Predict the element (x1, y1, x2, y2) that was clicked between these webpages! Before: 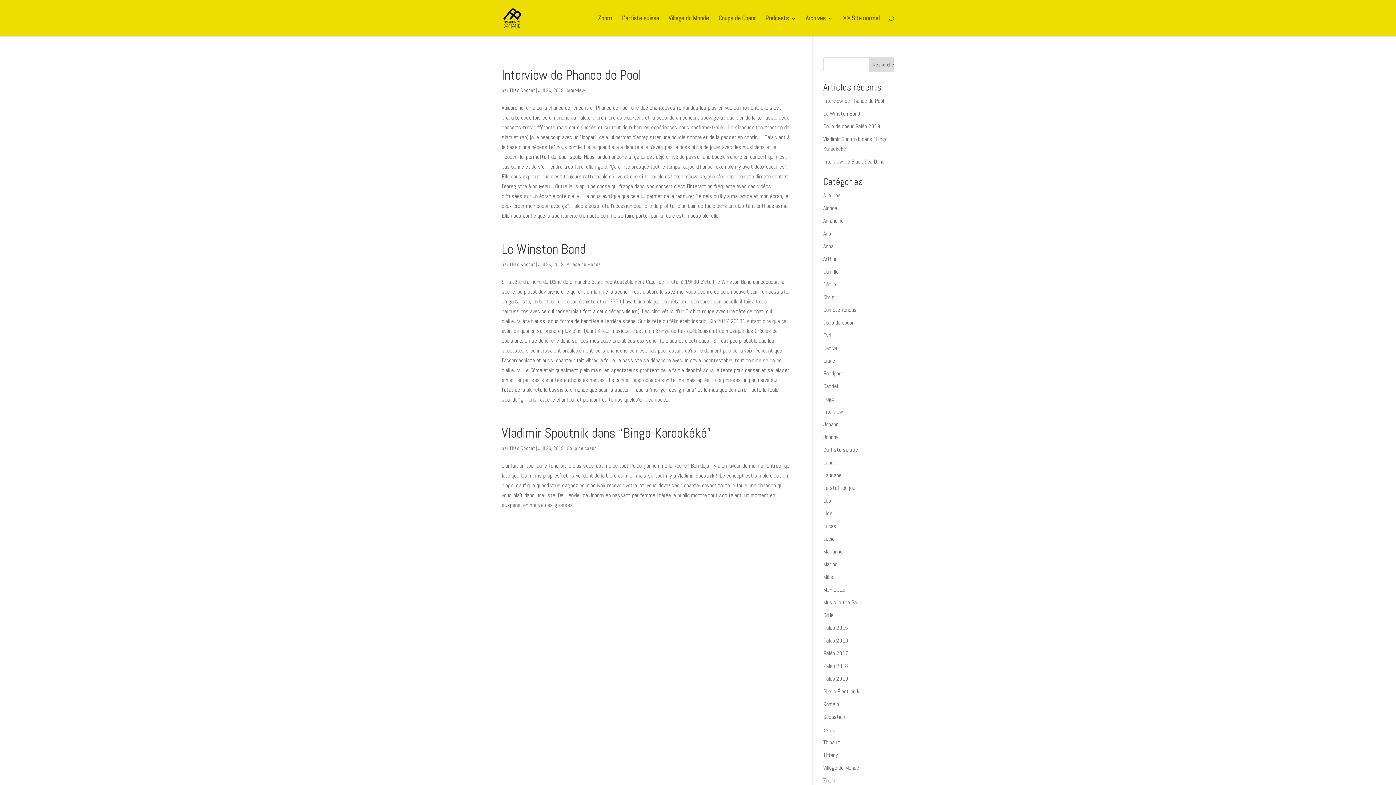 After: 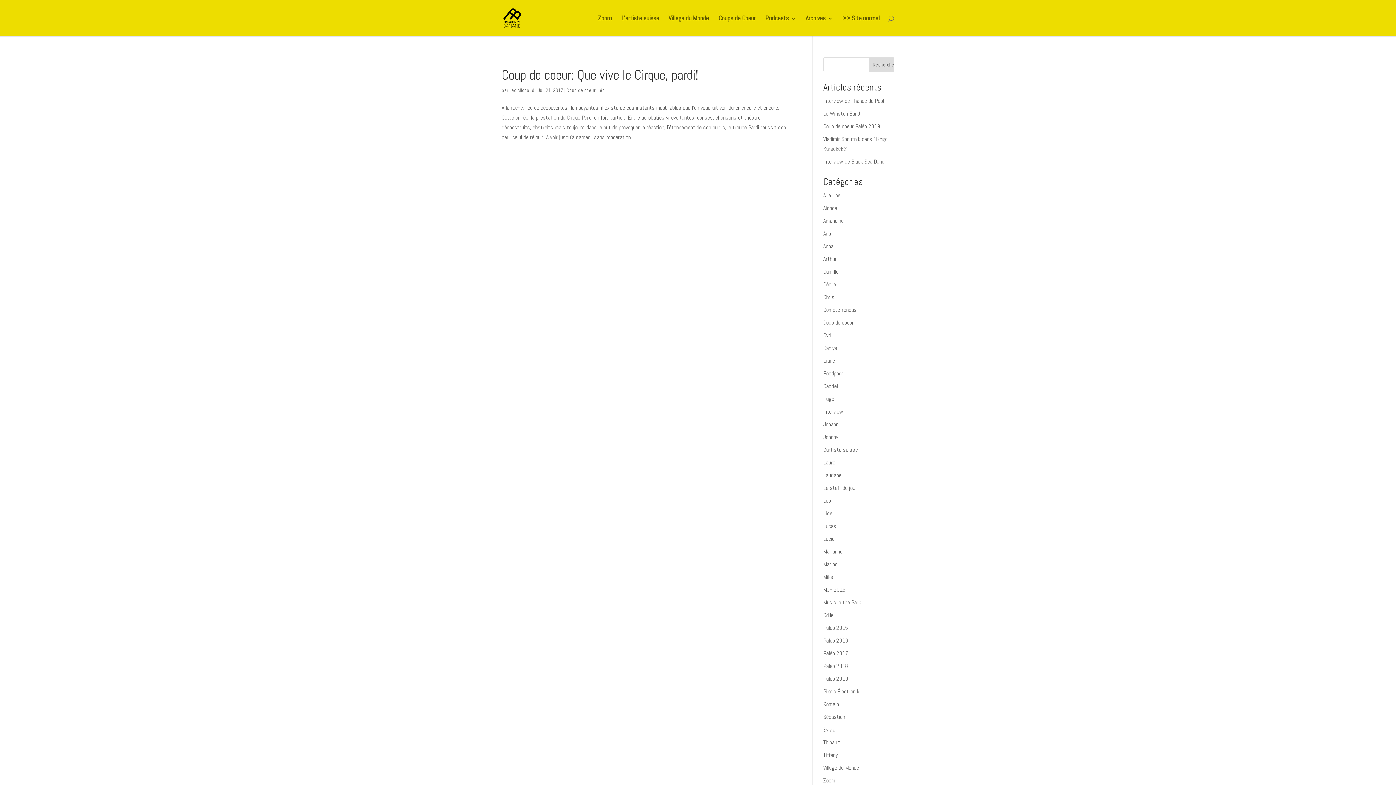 Action: bbox: (823, 497, 831, 504) label: Léo